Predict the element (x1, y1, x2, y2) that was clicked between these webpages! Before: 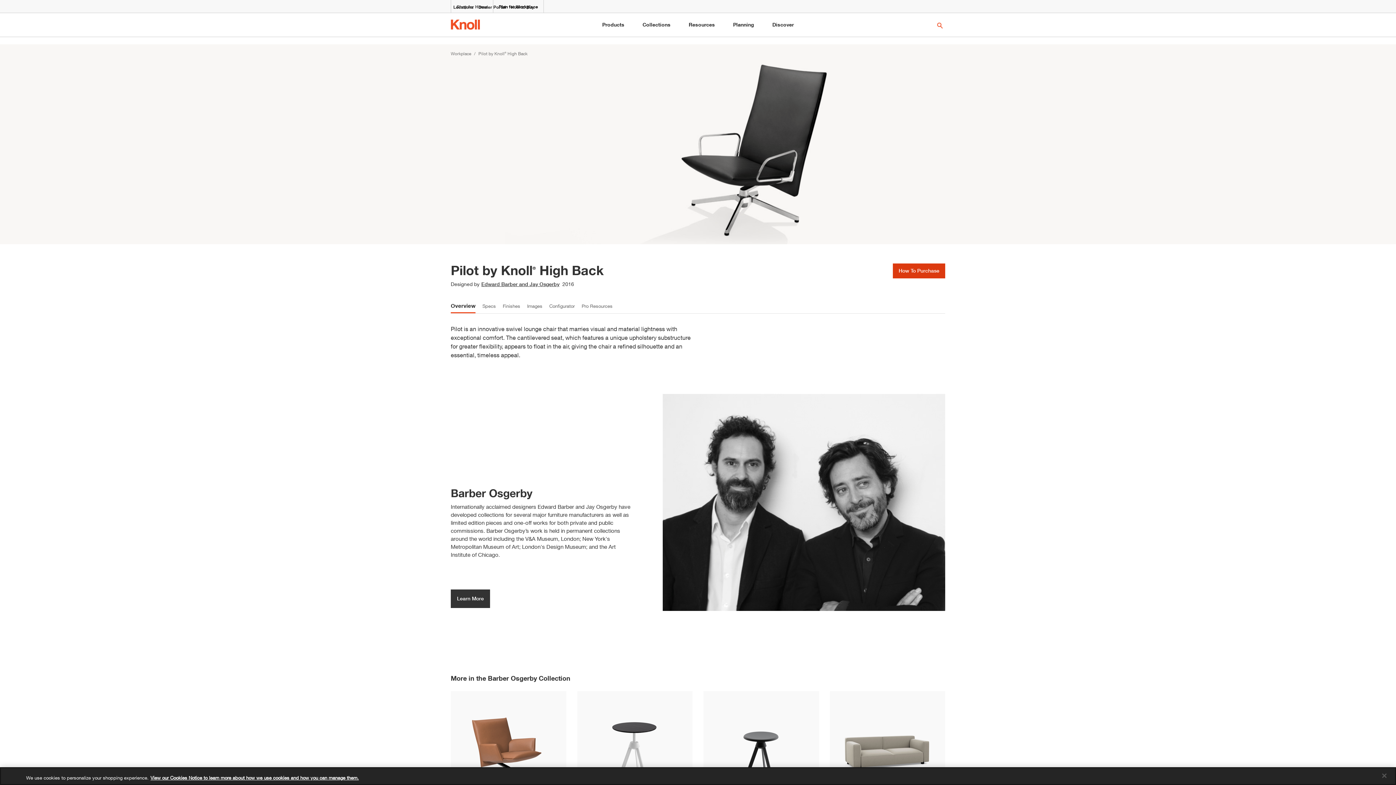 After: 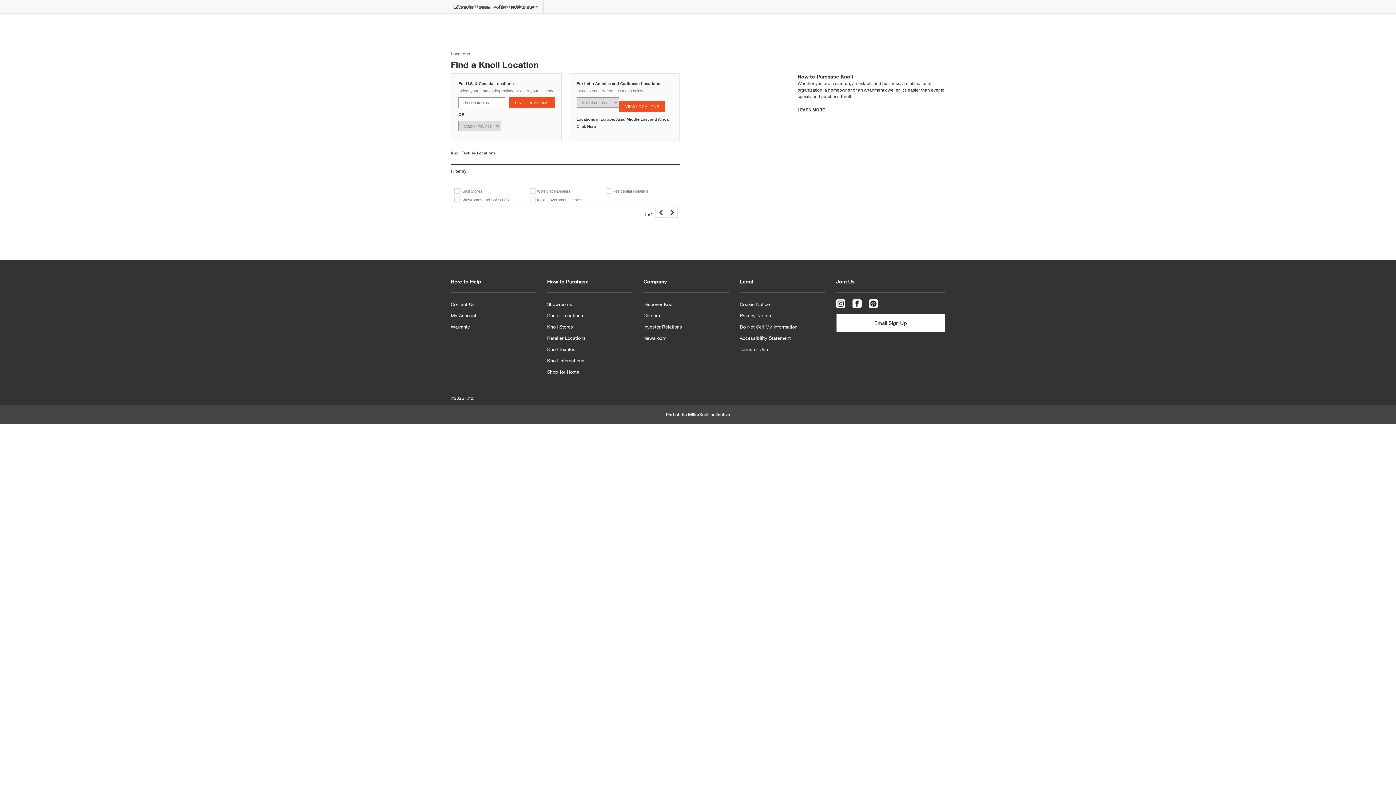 Action: bbox: (450, 4, 476, 9) label: Locations